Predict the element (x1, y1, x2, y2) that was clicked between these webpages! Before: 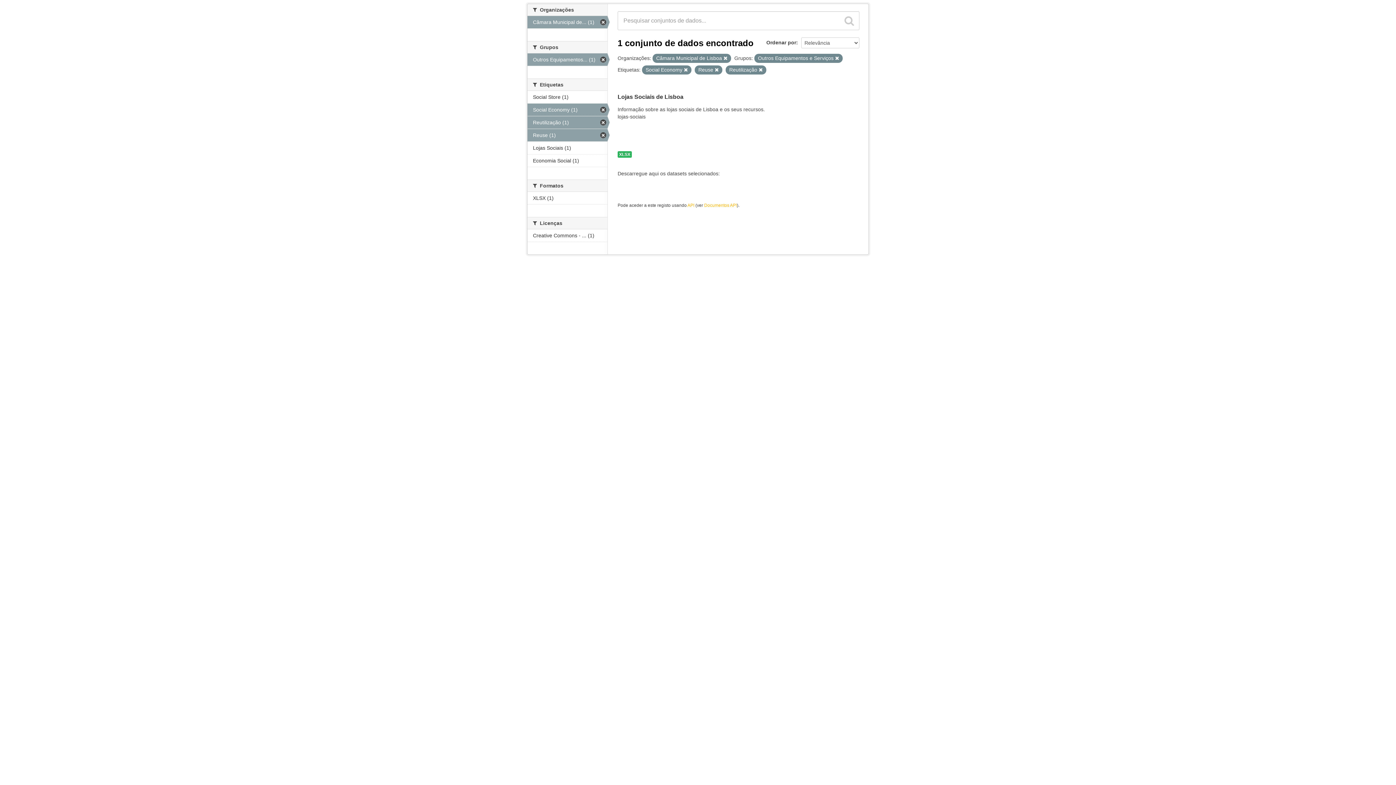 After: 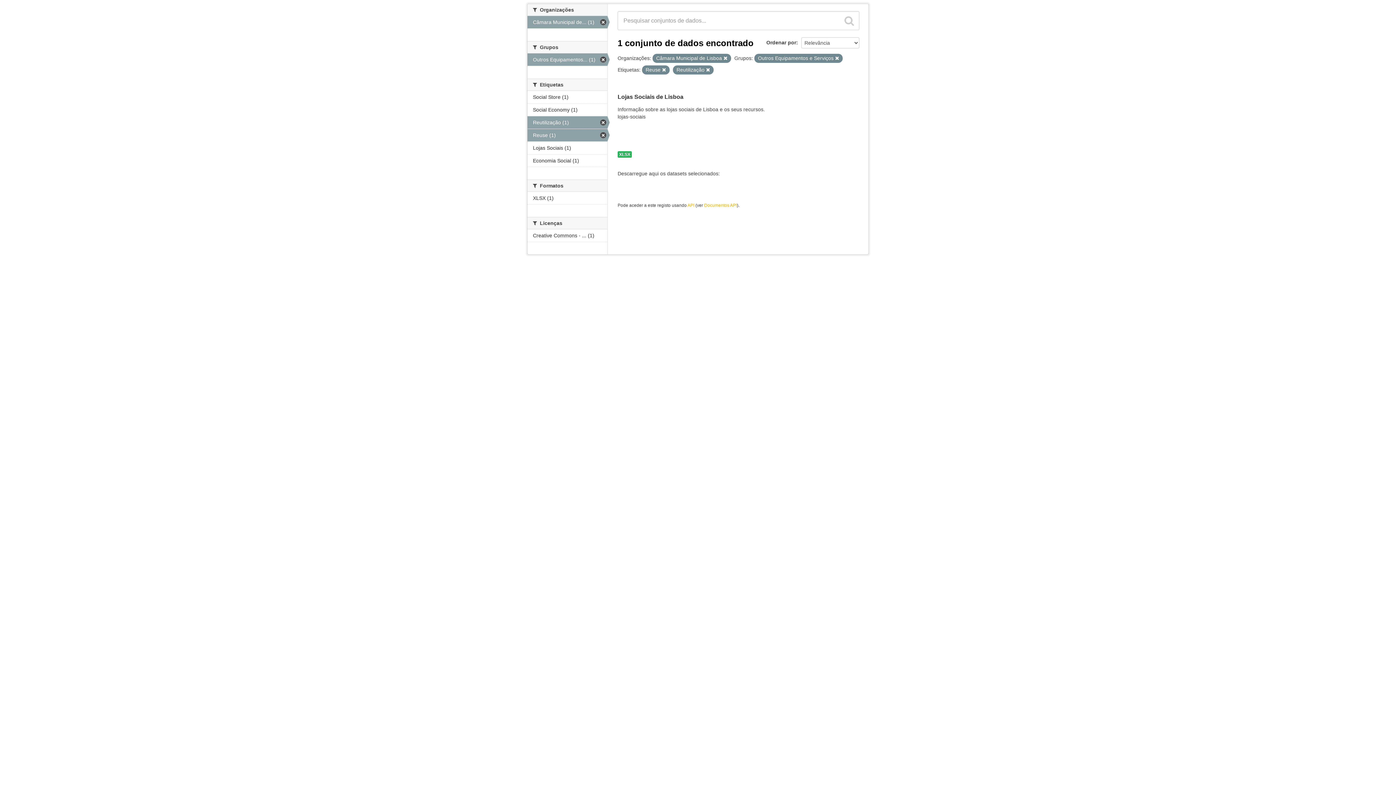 Action: bbox: (684, 68, 688, 72)